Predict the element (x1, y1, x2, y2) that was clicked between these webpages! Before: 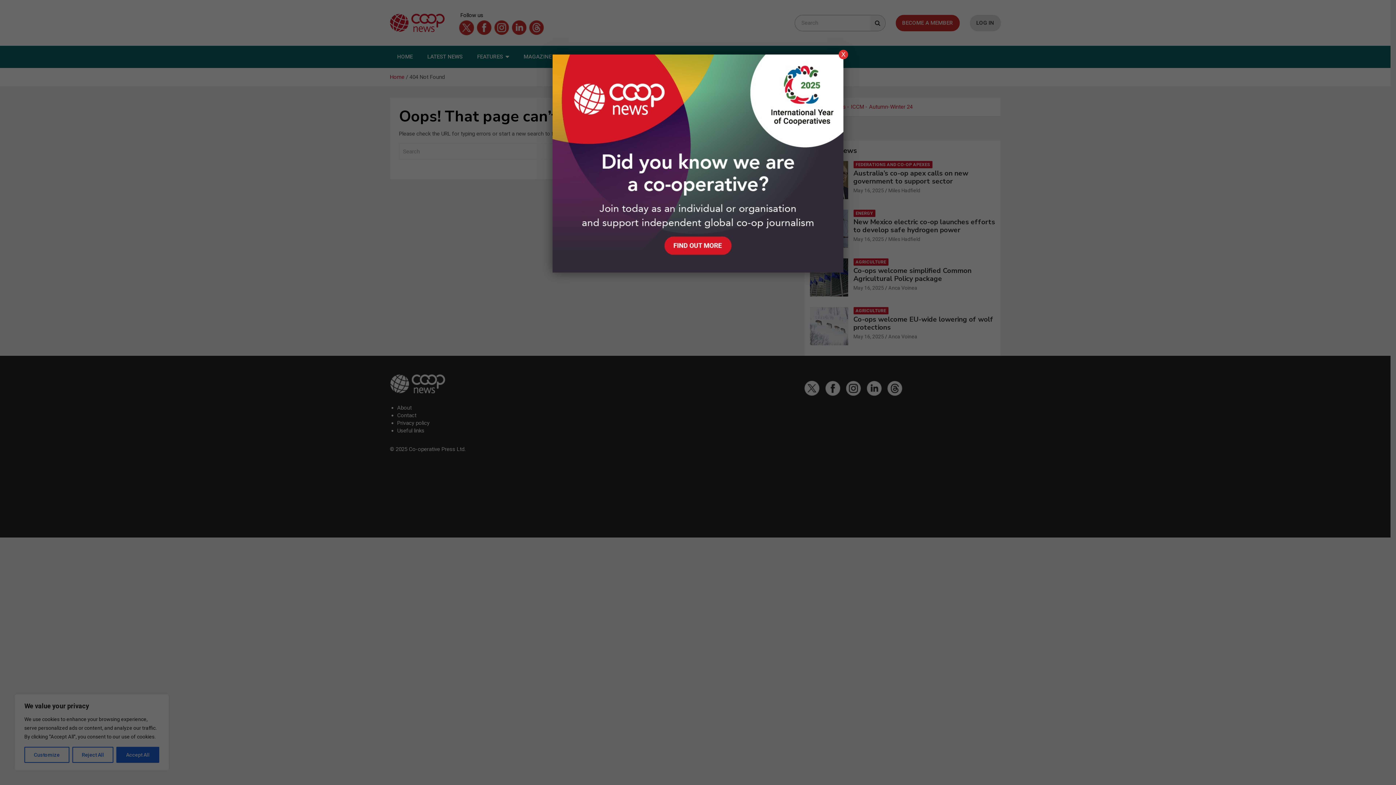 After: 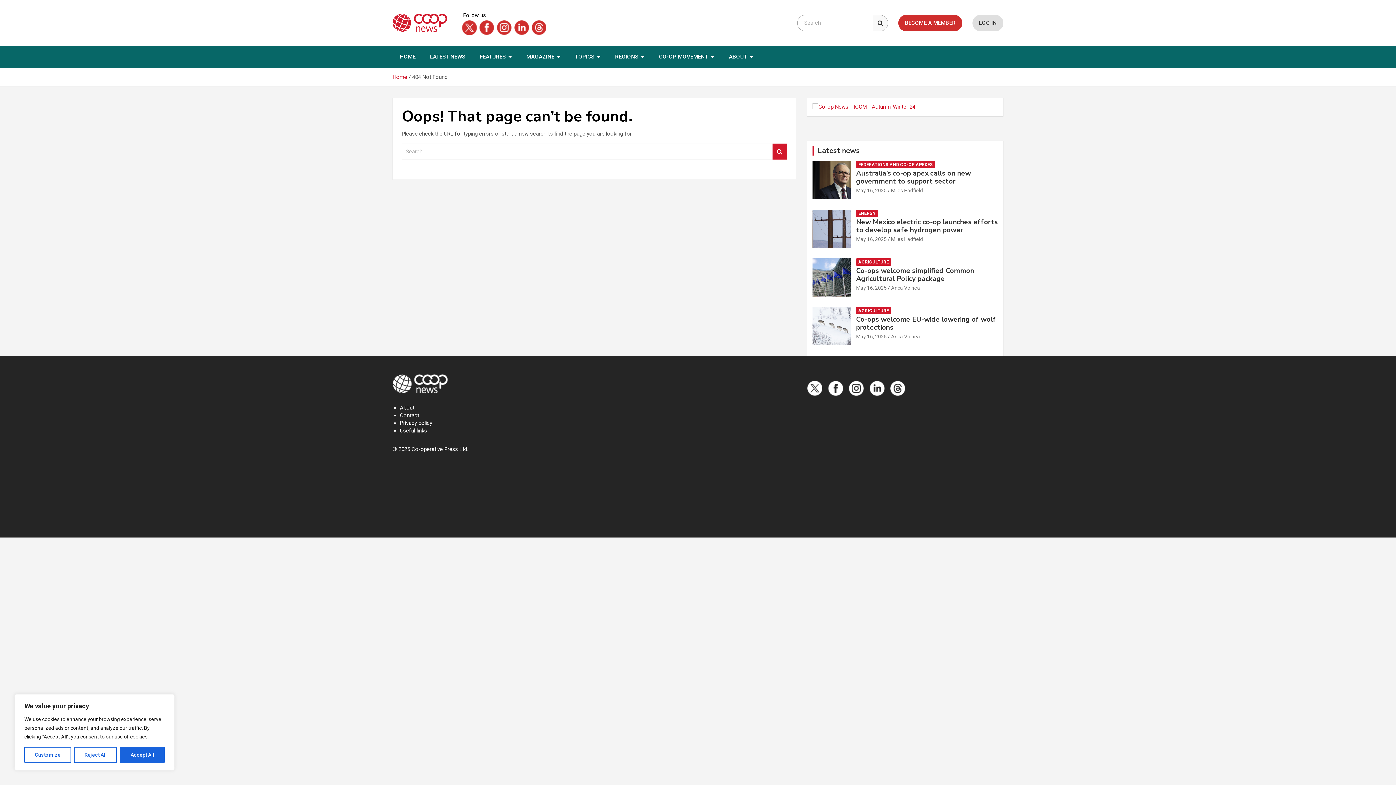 Action: bbox: (838, 49, 848, 59) label: Close